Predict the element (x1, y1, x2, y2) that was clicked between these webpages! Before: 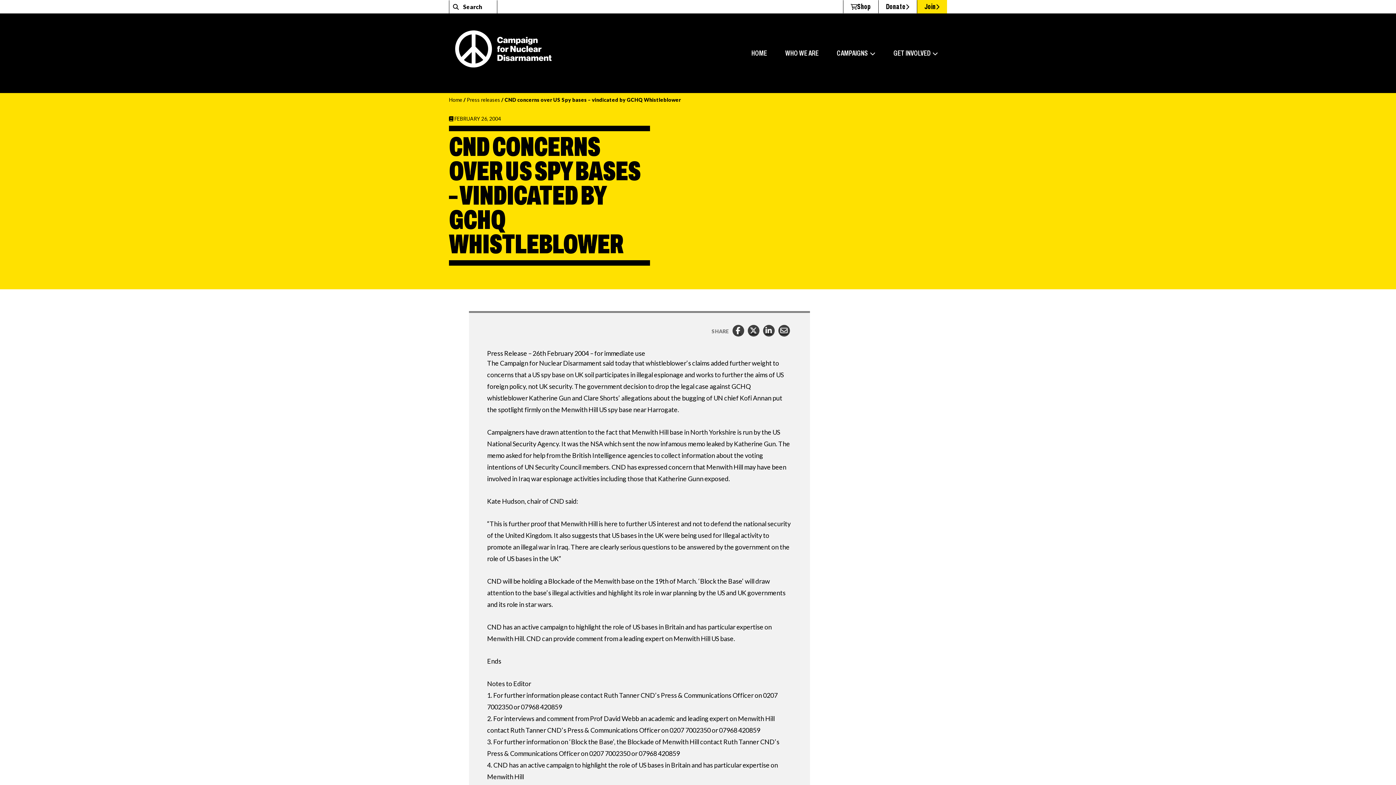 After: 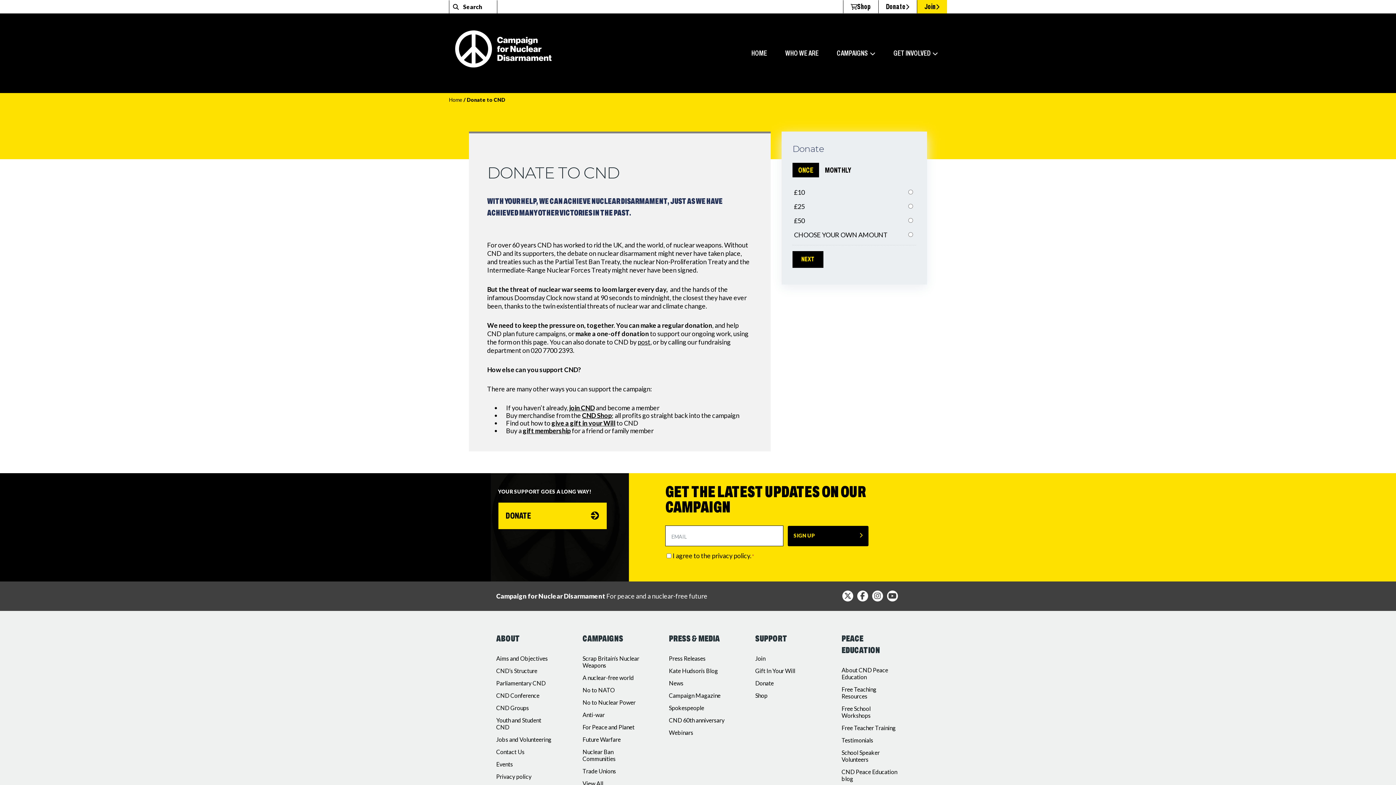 Action: label: Donate bbox: (878, 0, 917, 13)